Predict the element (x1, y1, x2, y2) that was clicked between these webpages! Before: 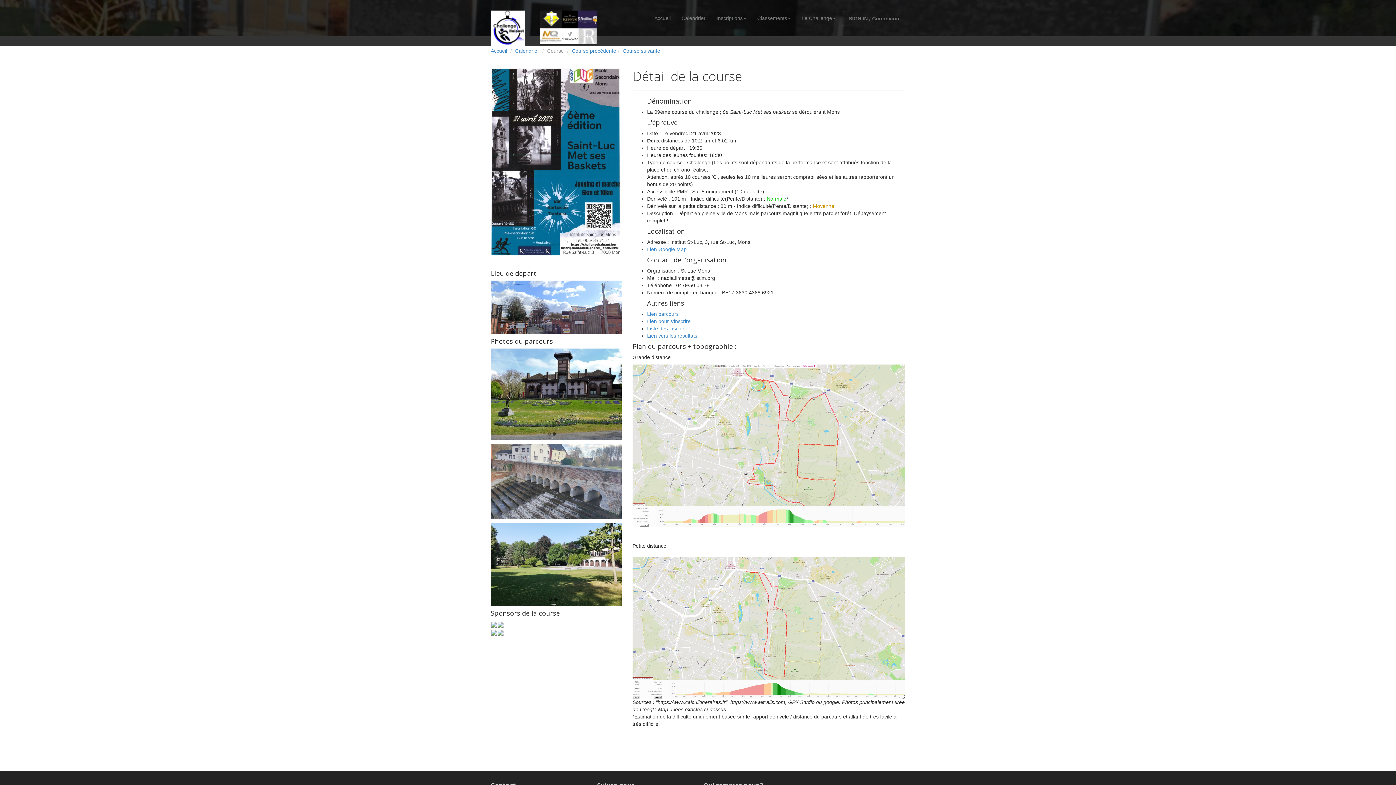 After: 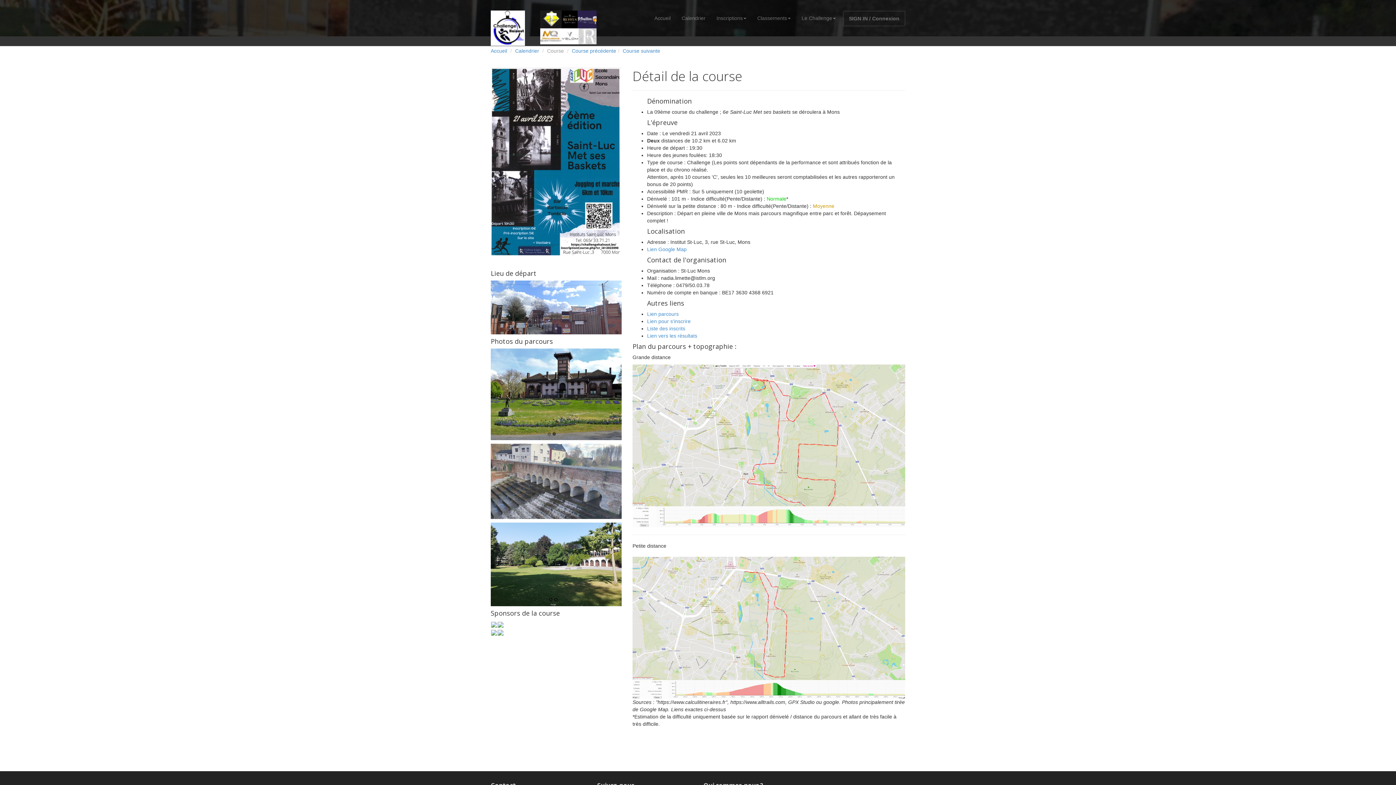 Action: bbox: (632, 442, 905, 448)